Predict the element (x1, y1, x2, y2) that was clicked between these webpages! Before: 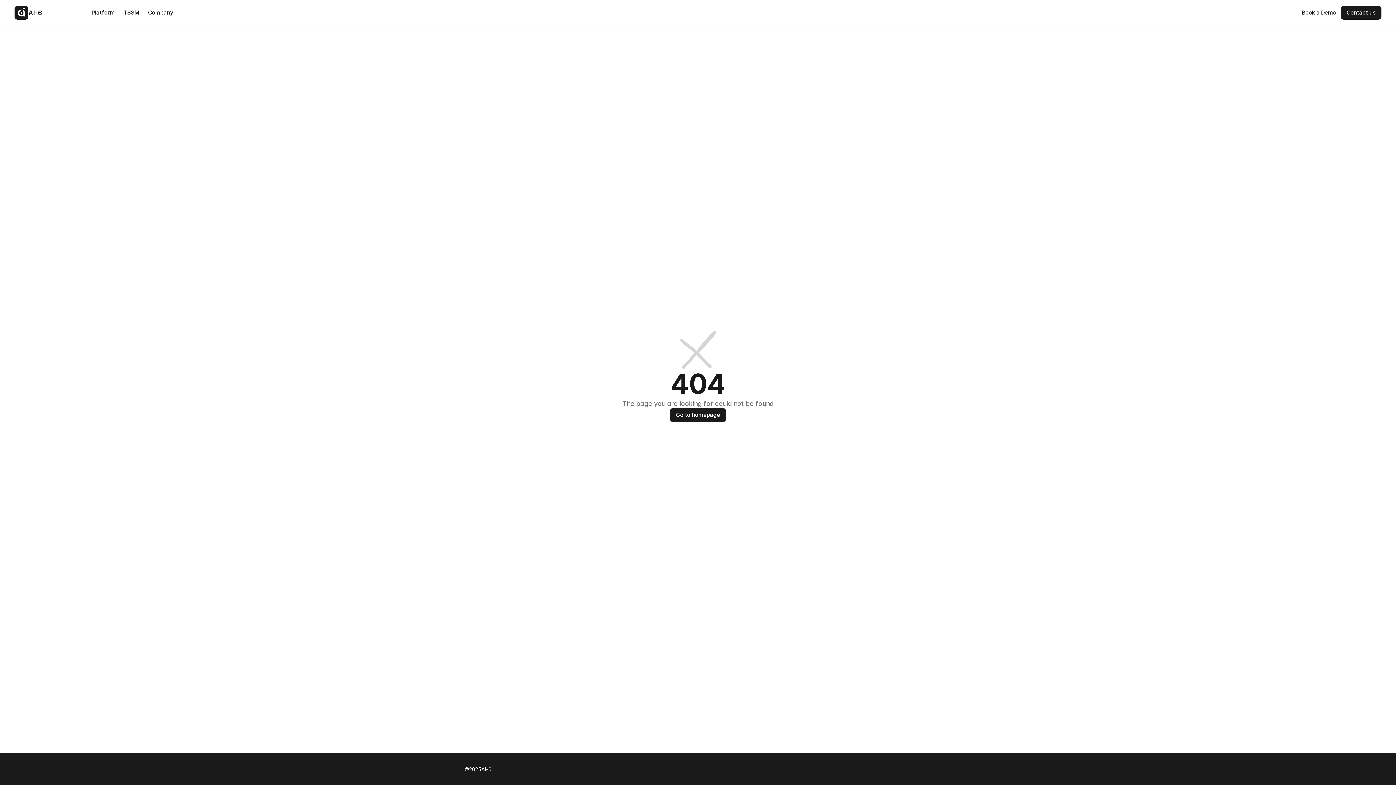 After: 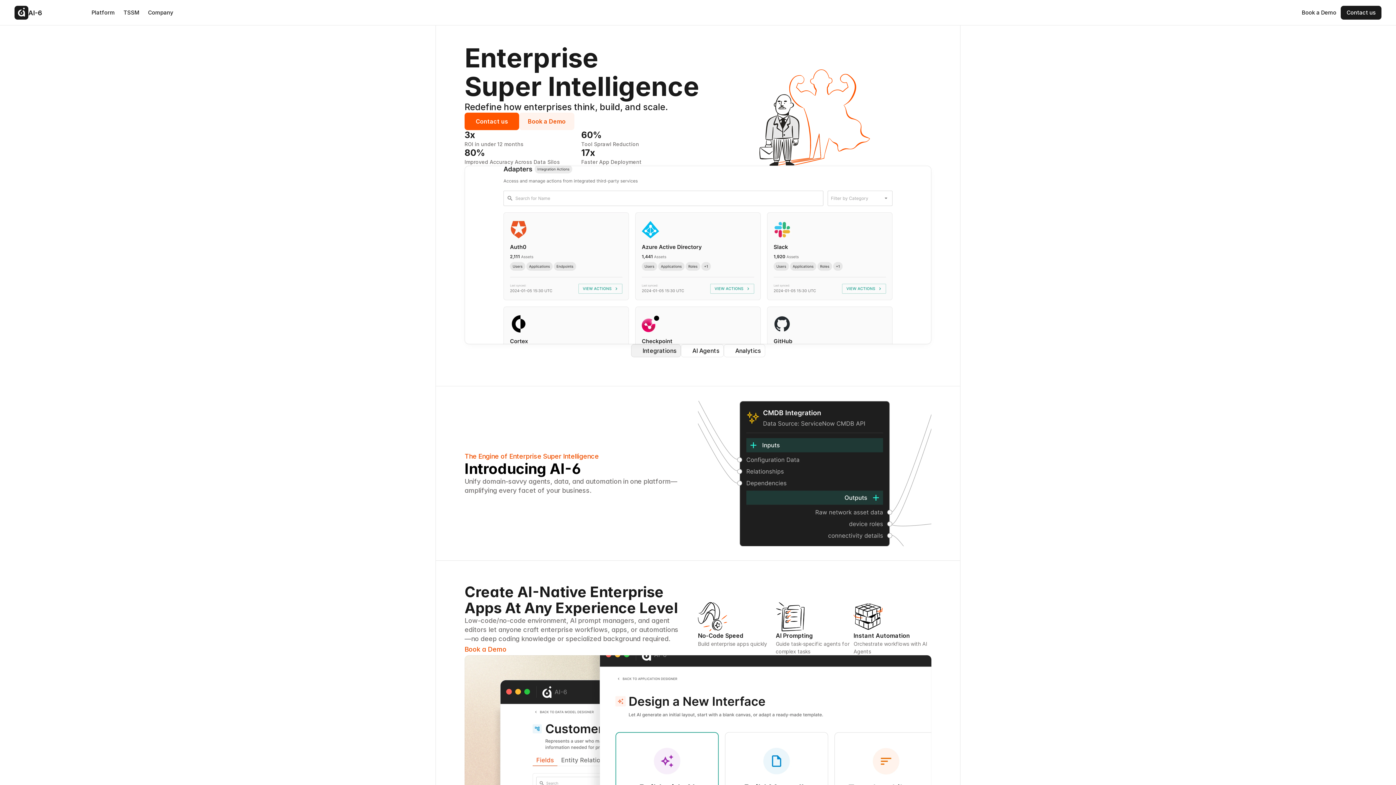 Action: label: Platform bbox: (87, 5, 119, 19)